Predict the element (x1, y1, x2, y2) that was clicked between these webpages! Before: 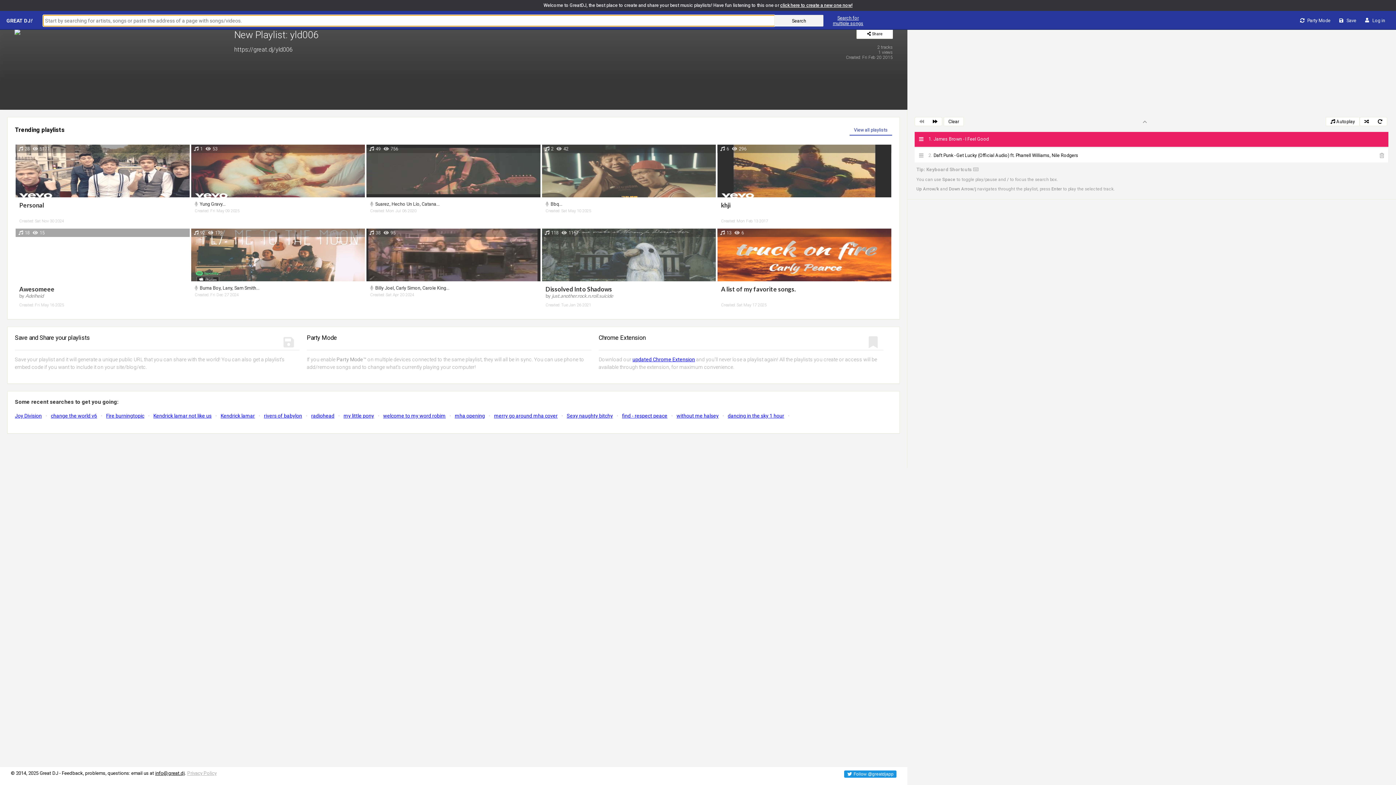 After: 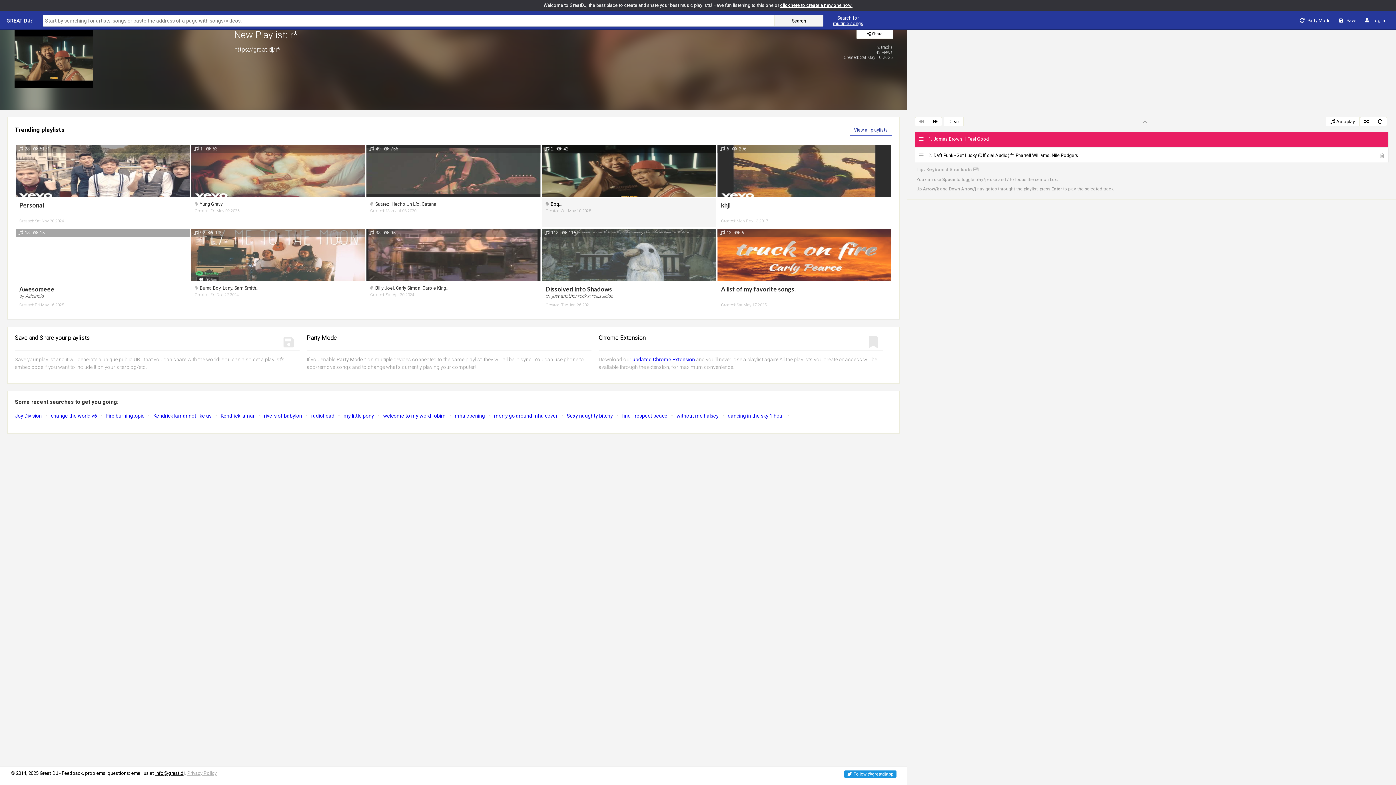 Action: bbox: (541, 144, 716, 227) label: 2 42

 Bbq...

Created: Sat May 10 2025